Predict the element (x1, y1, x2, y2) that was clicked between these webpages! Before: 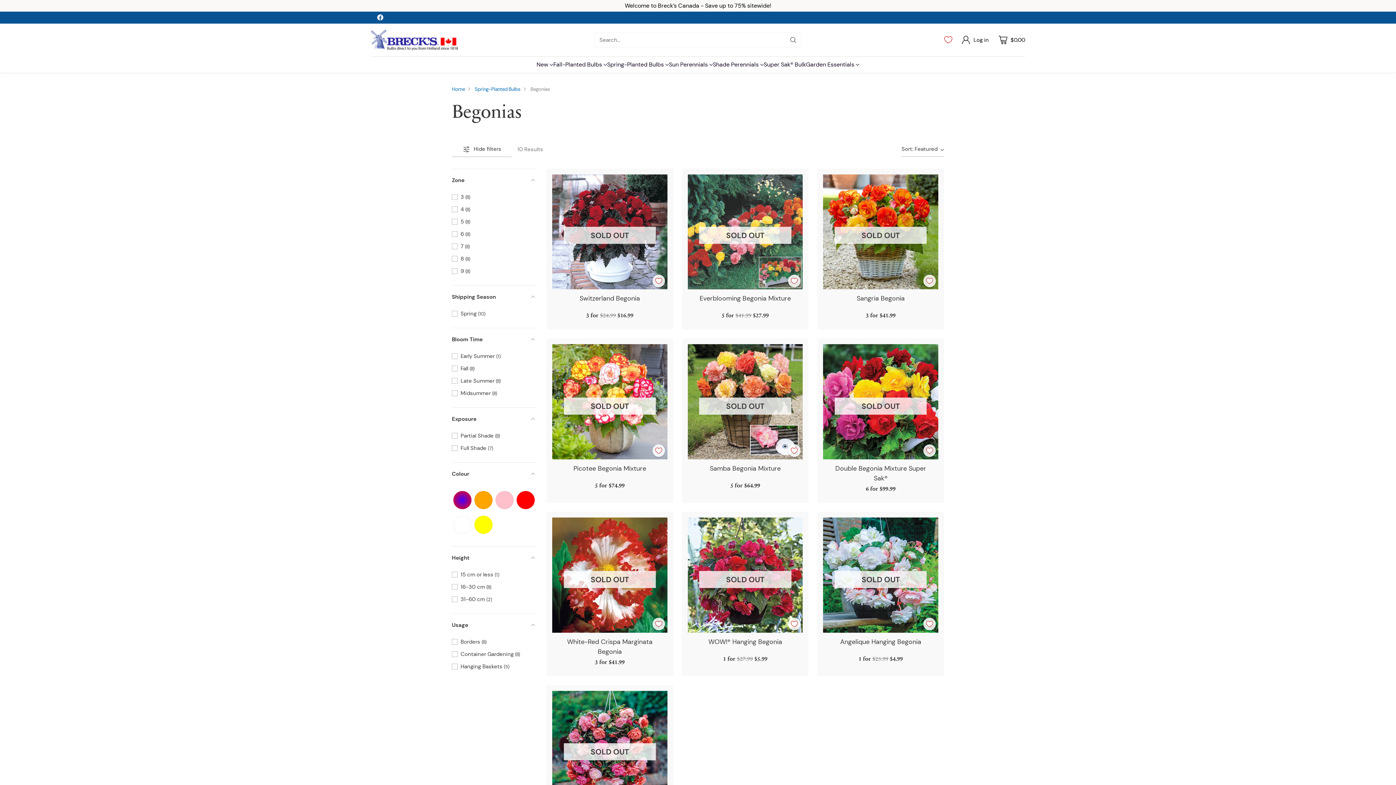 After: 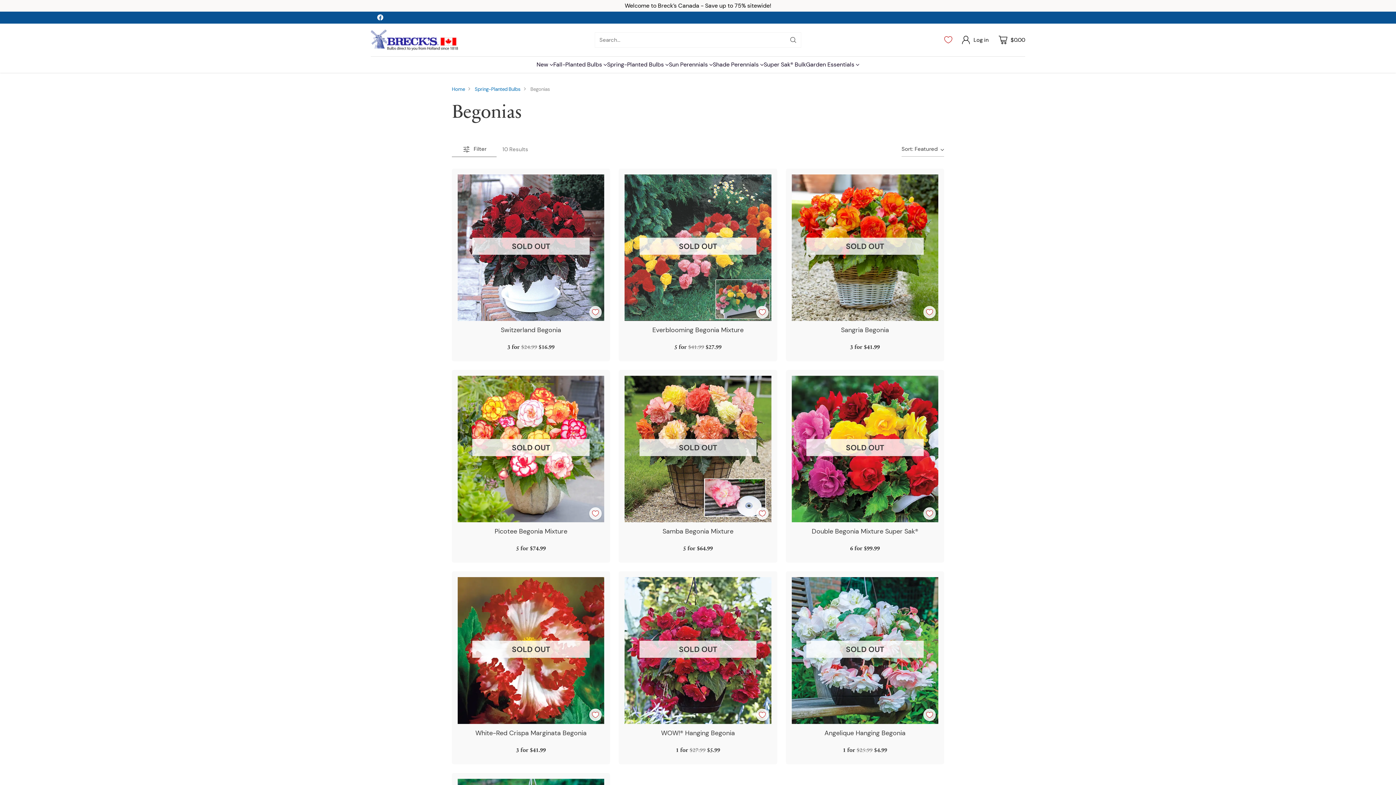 Action: bbox: (452, 142, 511, 156) label: Hide filters